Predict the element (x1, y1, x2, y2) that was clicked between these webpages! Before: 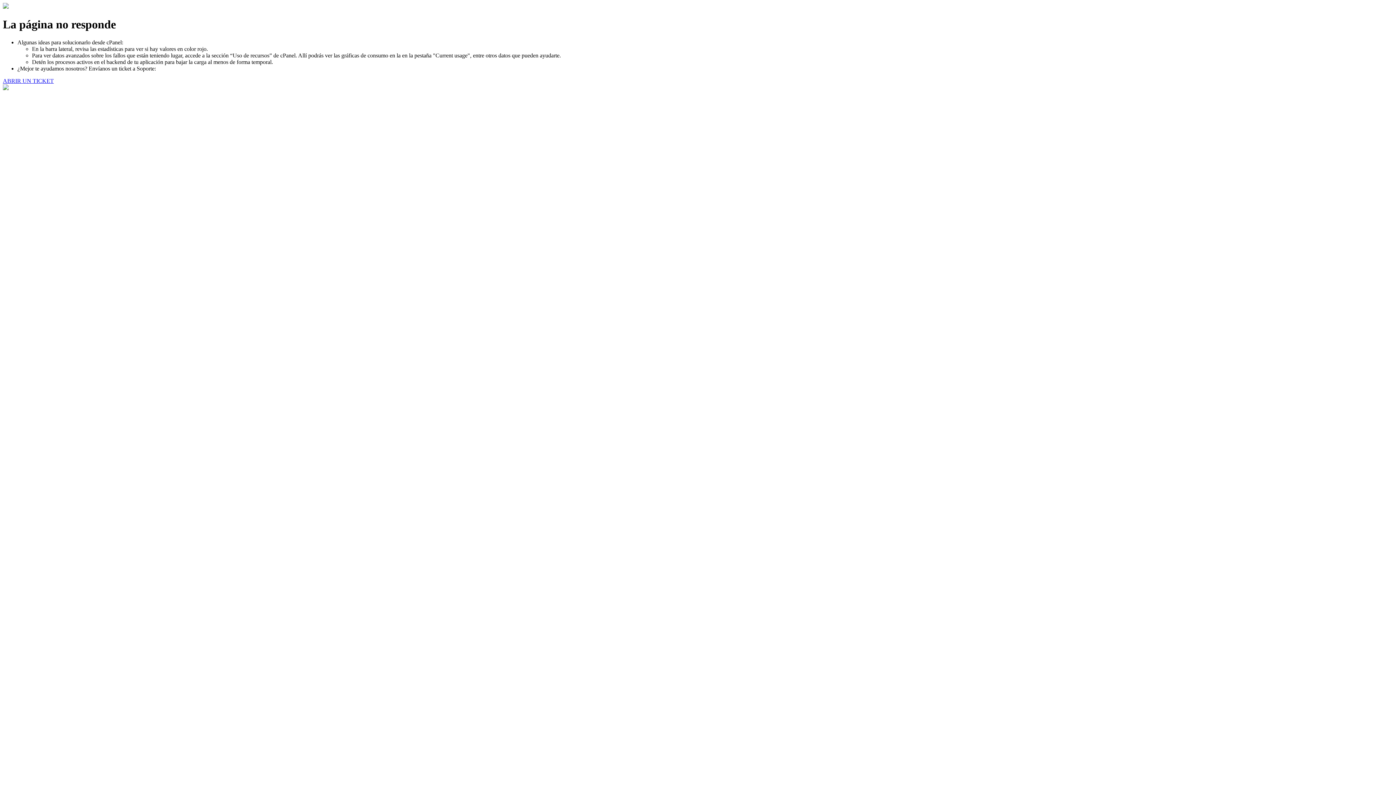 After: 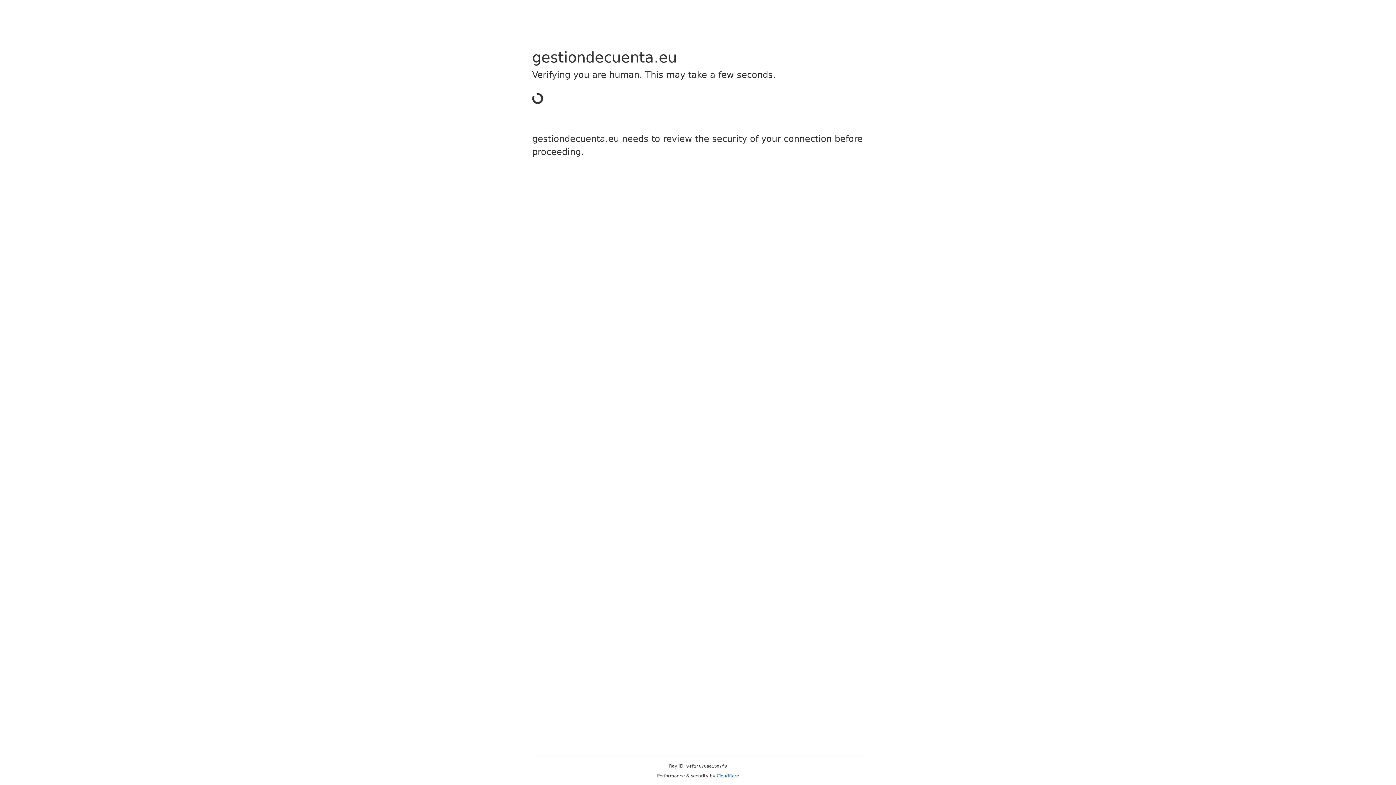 Action: bbox: (2, 77, 53, 83) label: ABRIR UN TICKET